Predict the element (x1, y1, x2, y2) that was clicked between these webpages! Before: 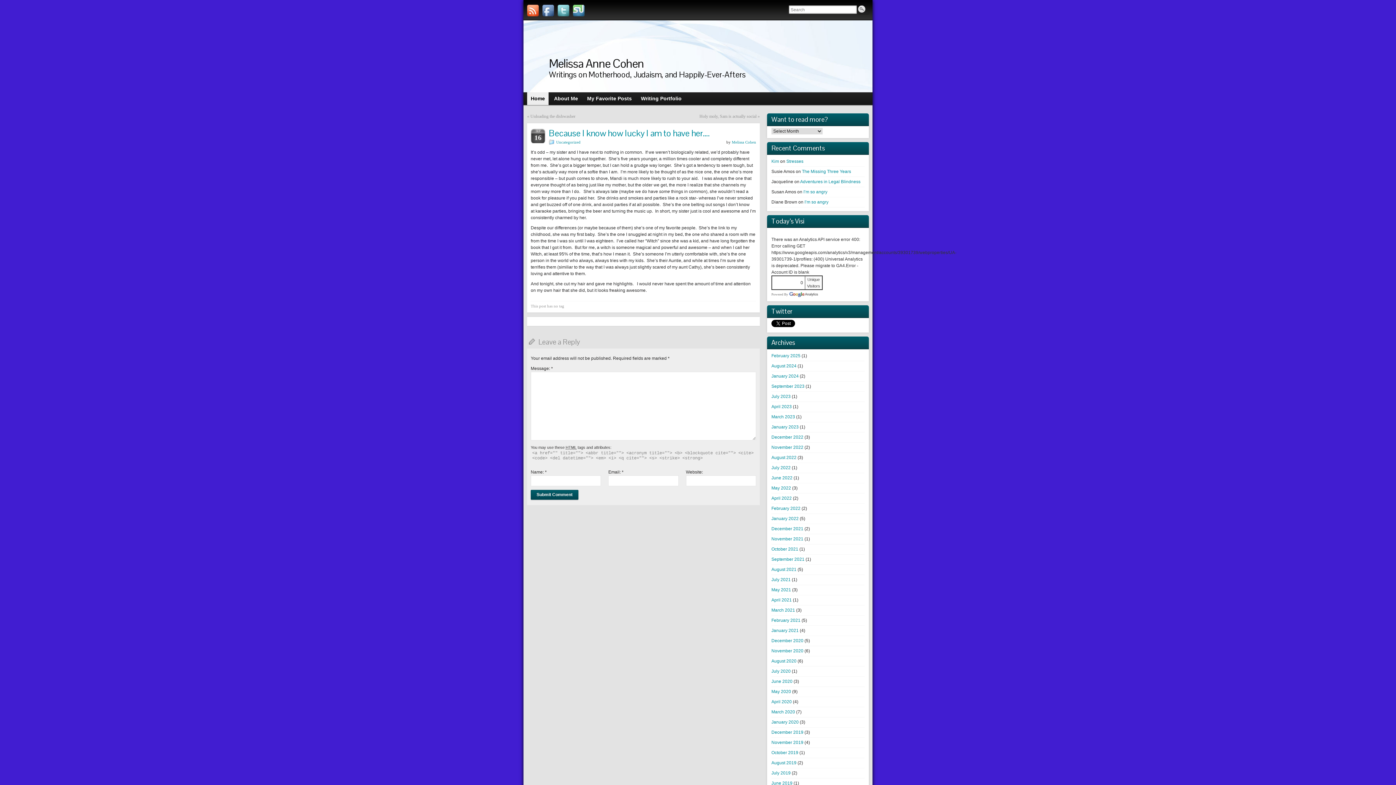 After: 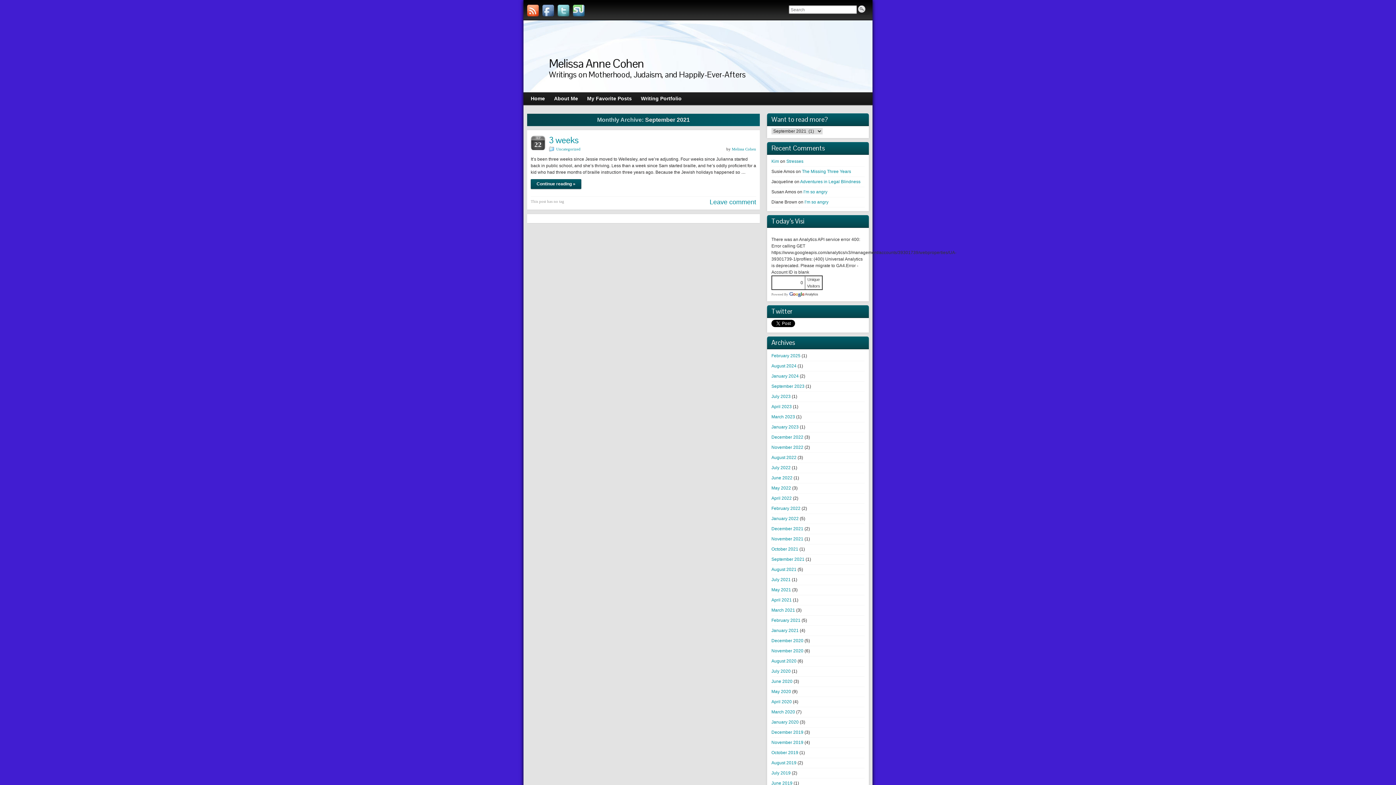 Action: bbox: (771, 557, 804, 562) label: September 2021